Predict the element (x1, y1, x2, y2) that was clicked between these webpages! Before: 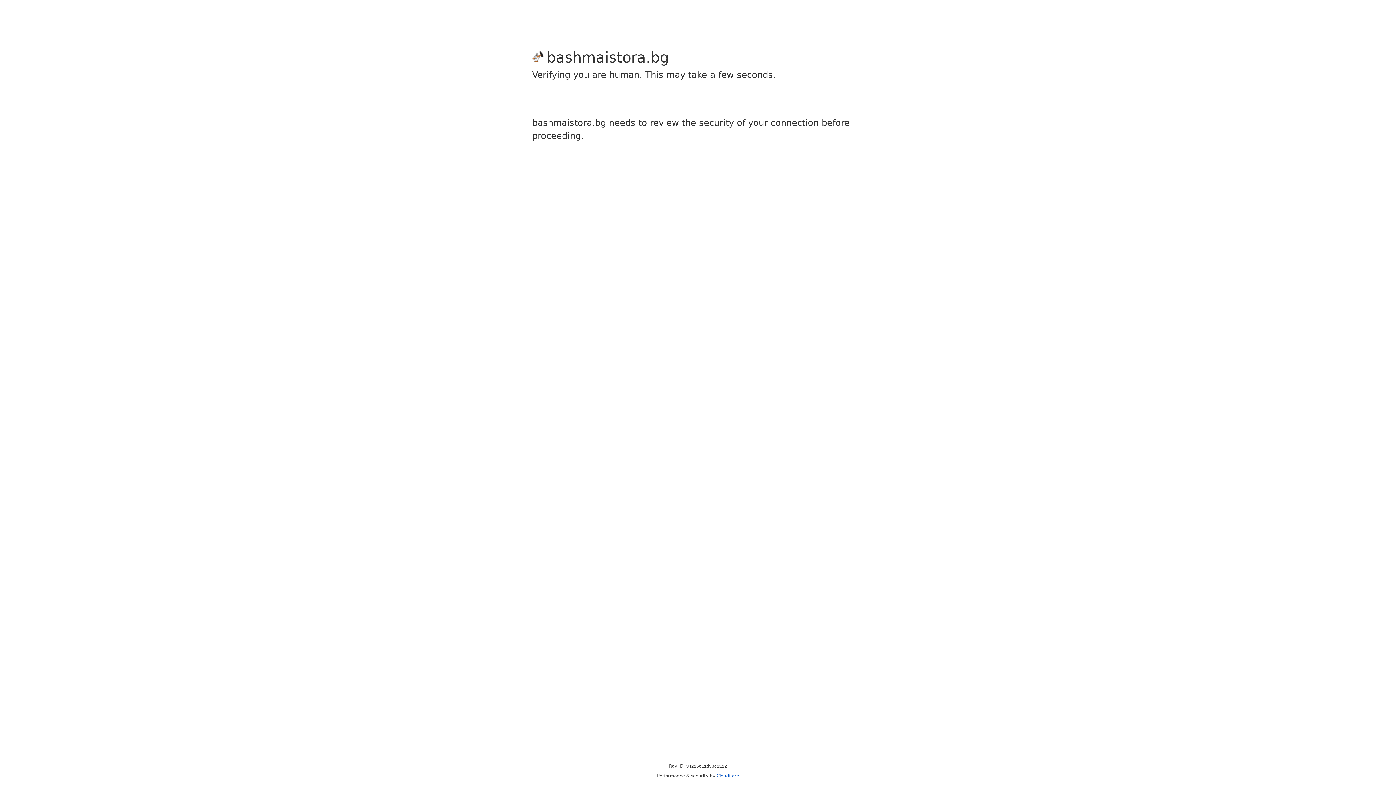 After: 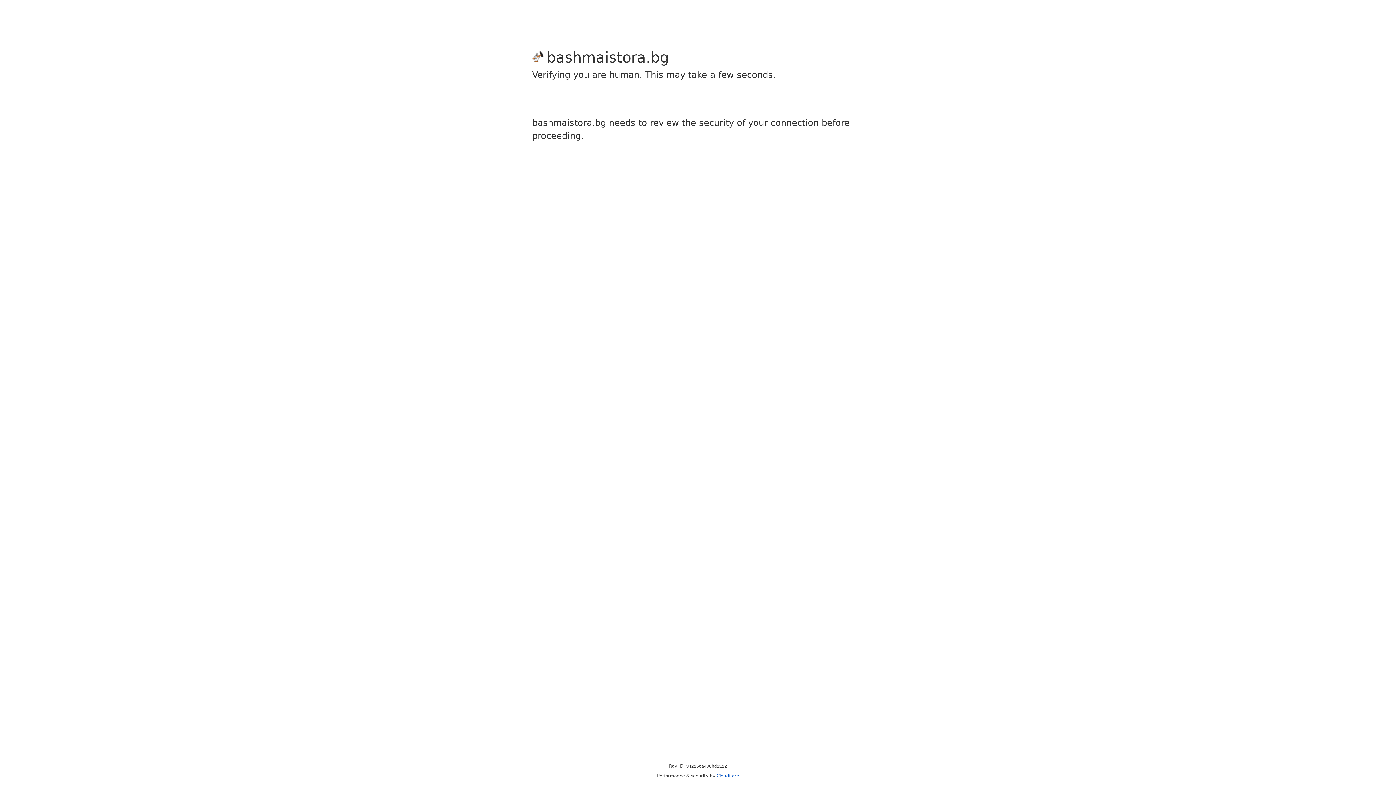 Action: label: Cloudflare bbox: (716, 773, 739, 778)